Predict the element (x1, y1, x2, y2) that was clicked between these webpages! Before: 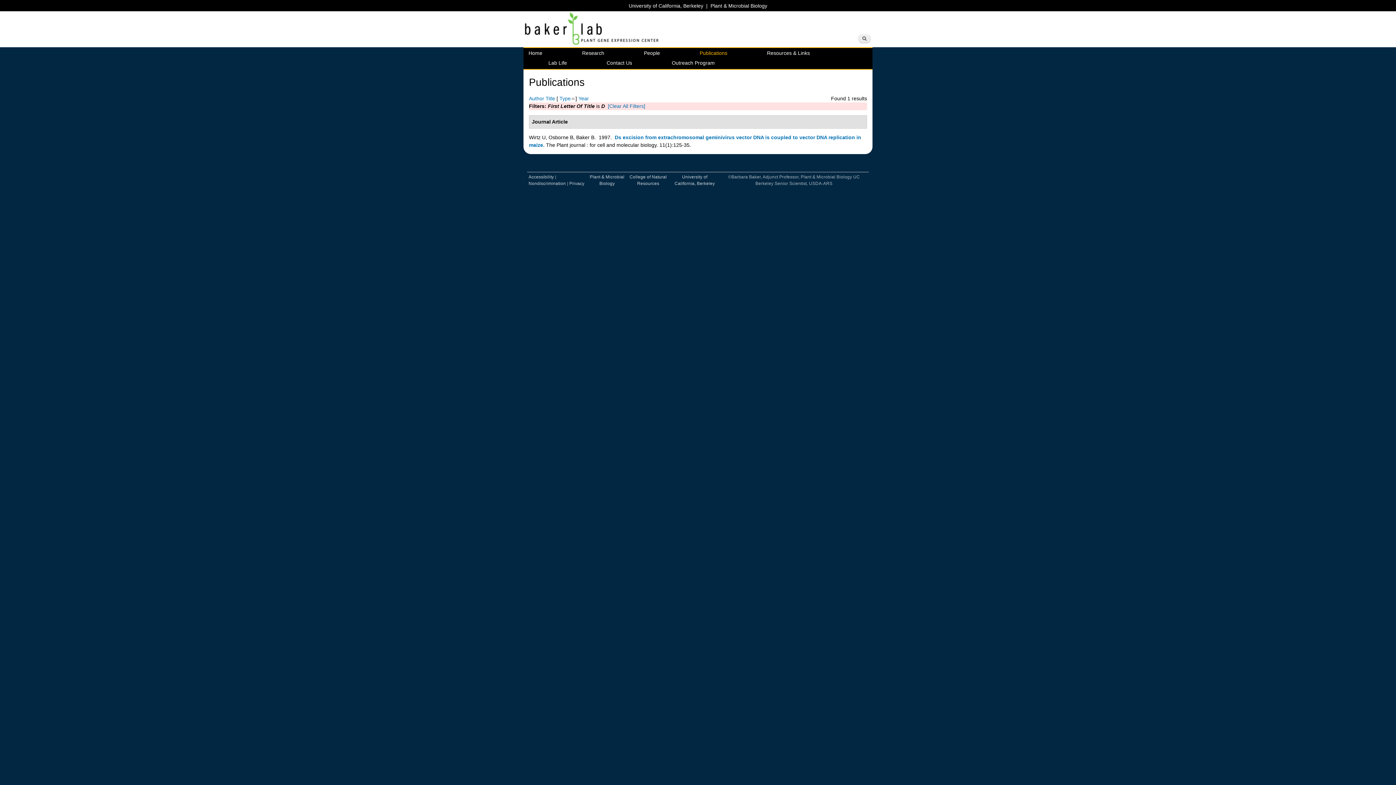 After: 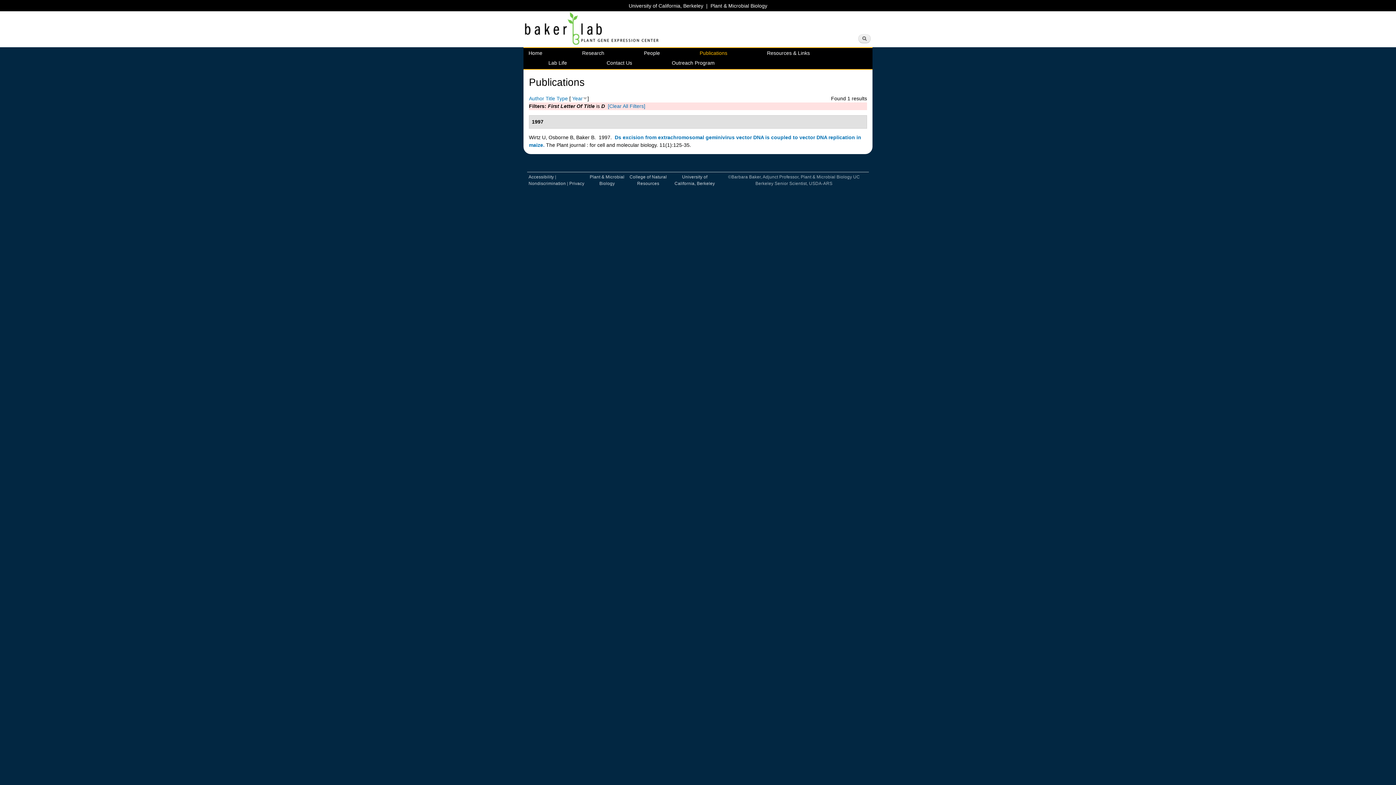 Action: bbox: (578, 95, 589, 101) label: Year